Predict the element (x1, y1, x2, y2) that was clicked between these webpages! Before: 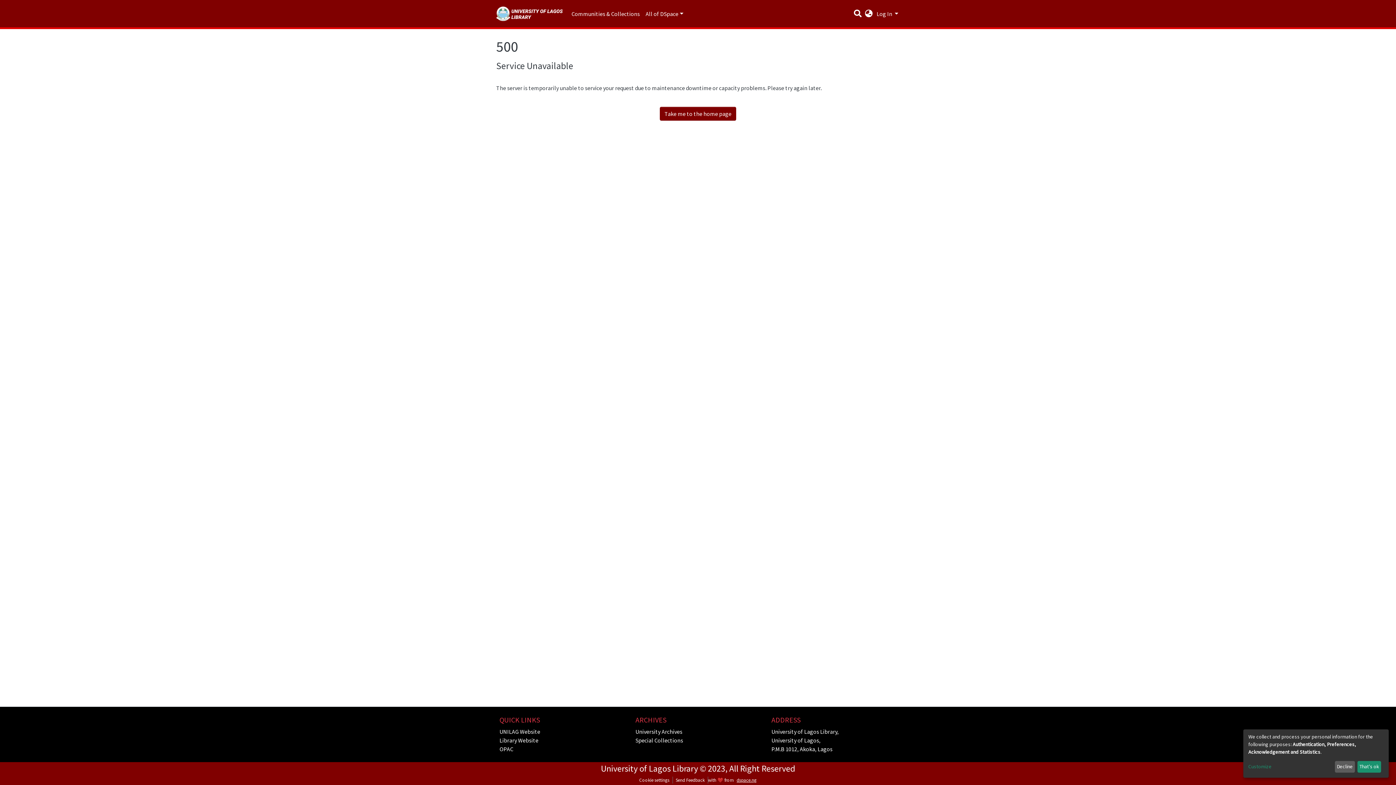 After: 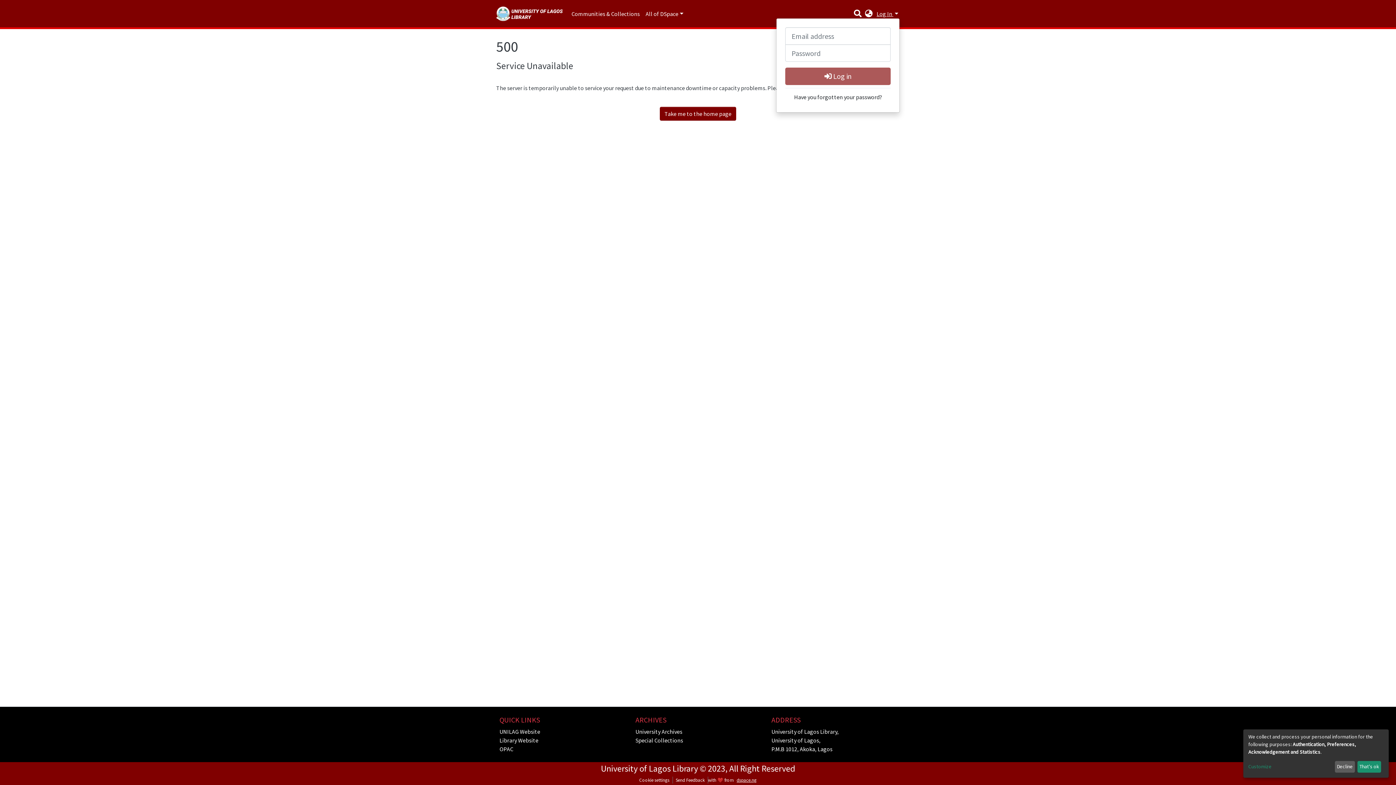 Action: bbox: (875, 10, 900, 17) label: Log In